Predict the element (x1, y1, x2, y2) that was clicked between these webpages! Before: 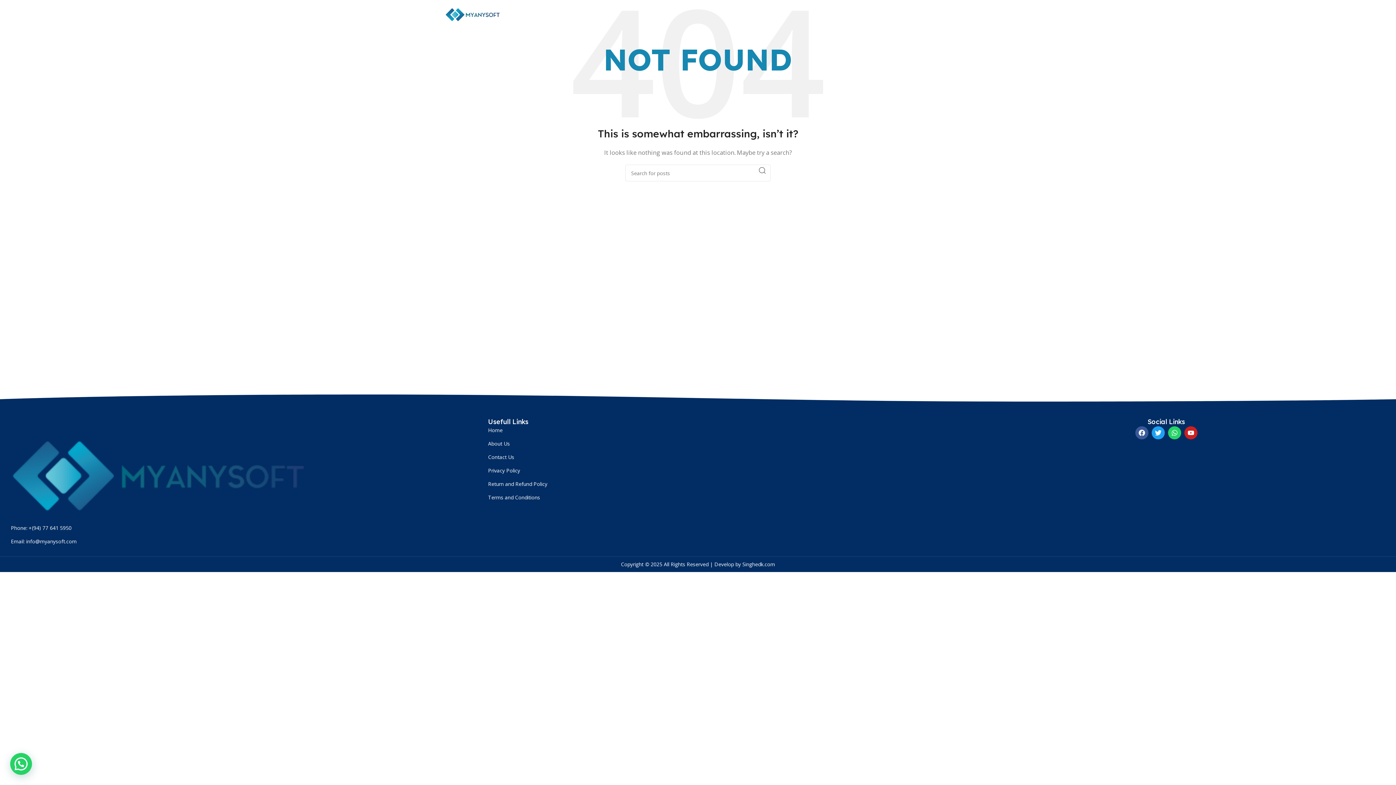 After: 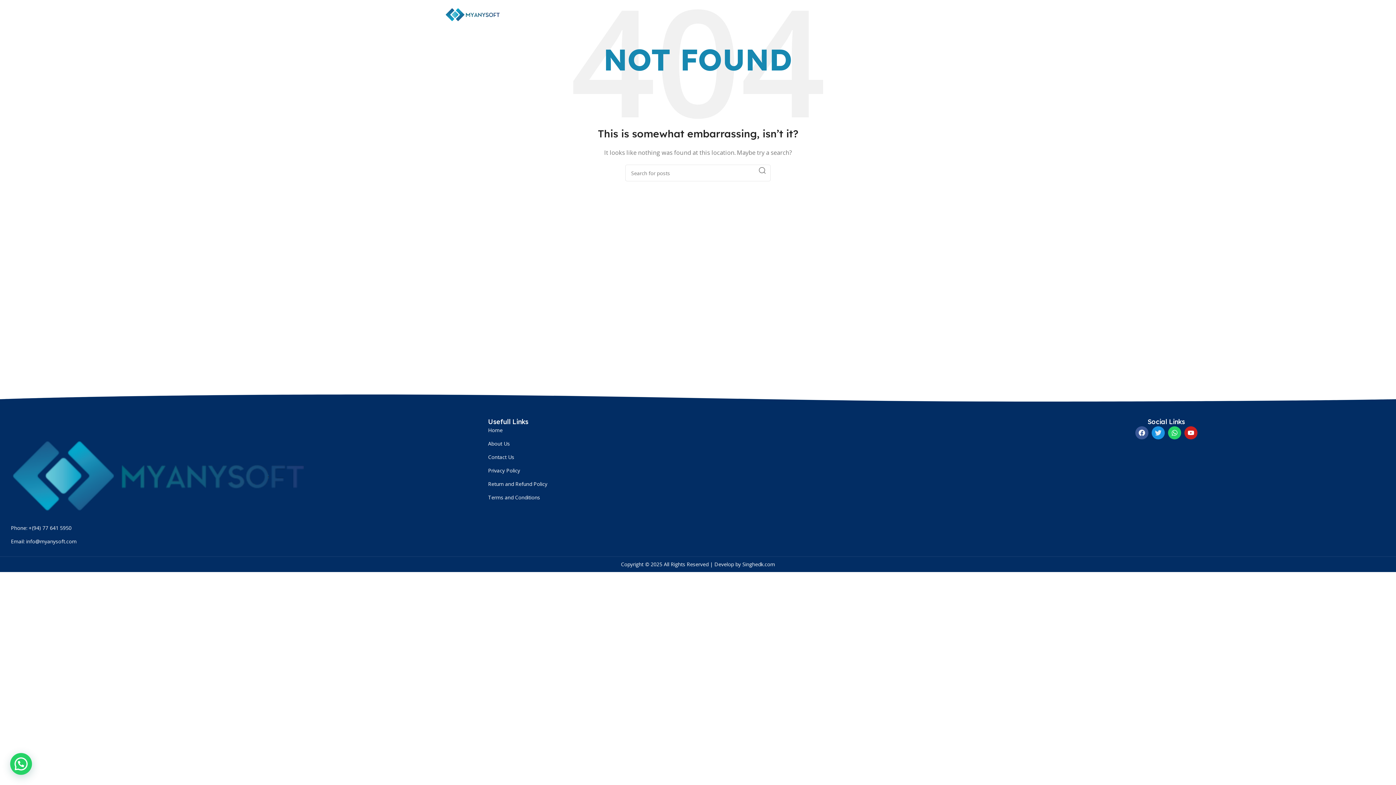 Action: label: Twitter bbox: (1151, 426, 1164, 439)